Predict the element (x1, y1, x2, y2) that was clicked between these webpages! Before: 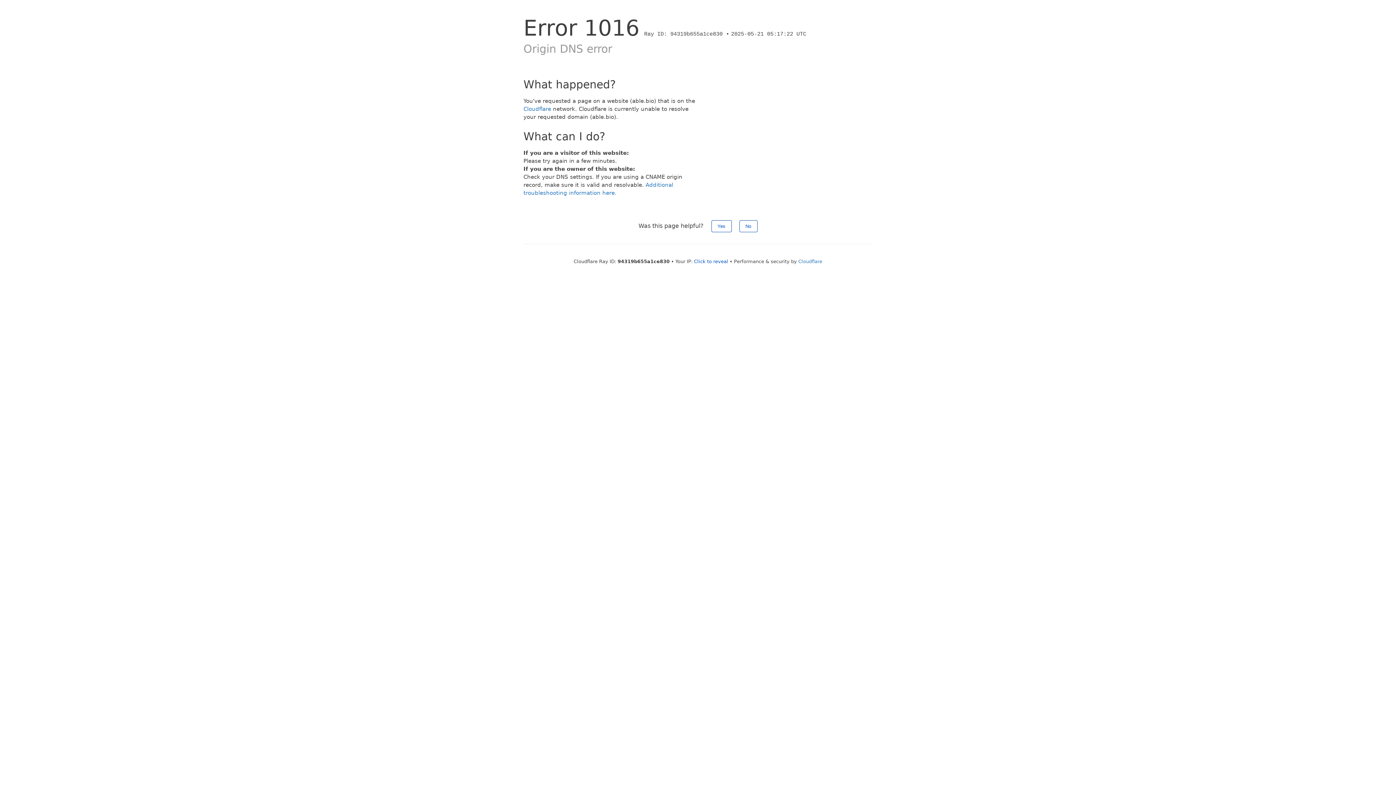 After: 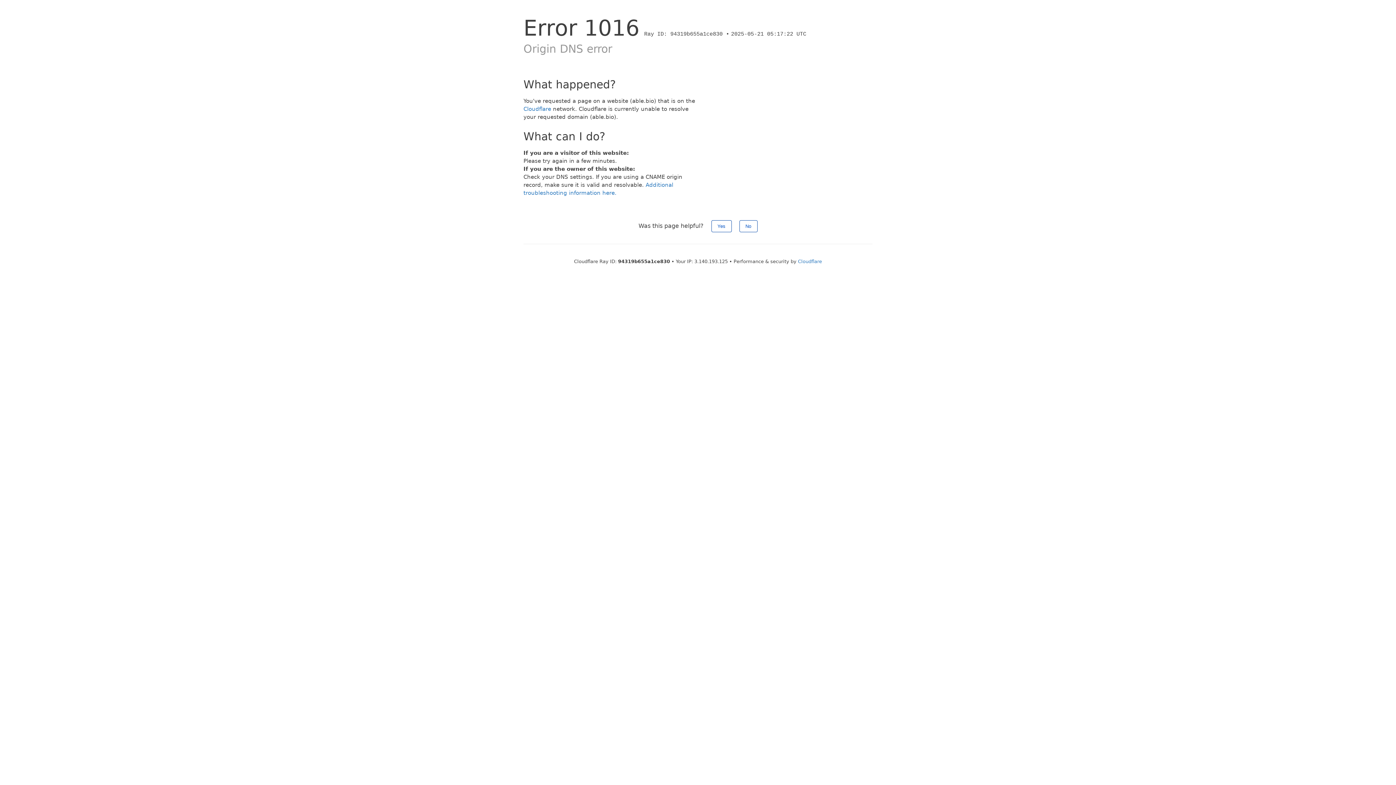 Action: bbox: (694, 258, 728, 264) label: Click to reveal